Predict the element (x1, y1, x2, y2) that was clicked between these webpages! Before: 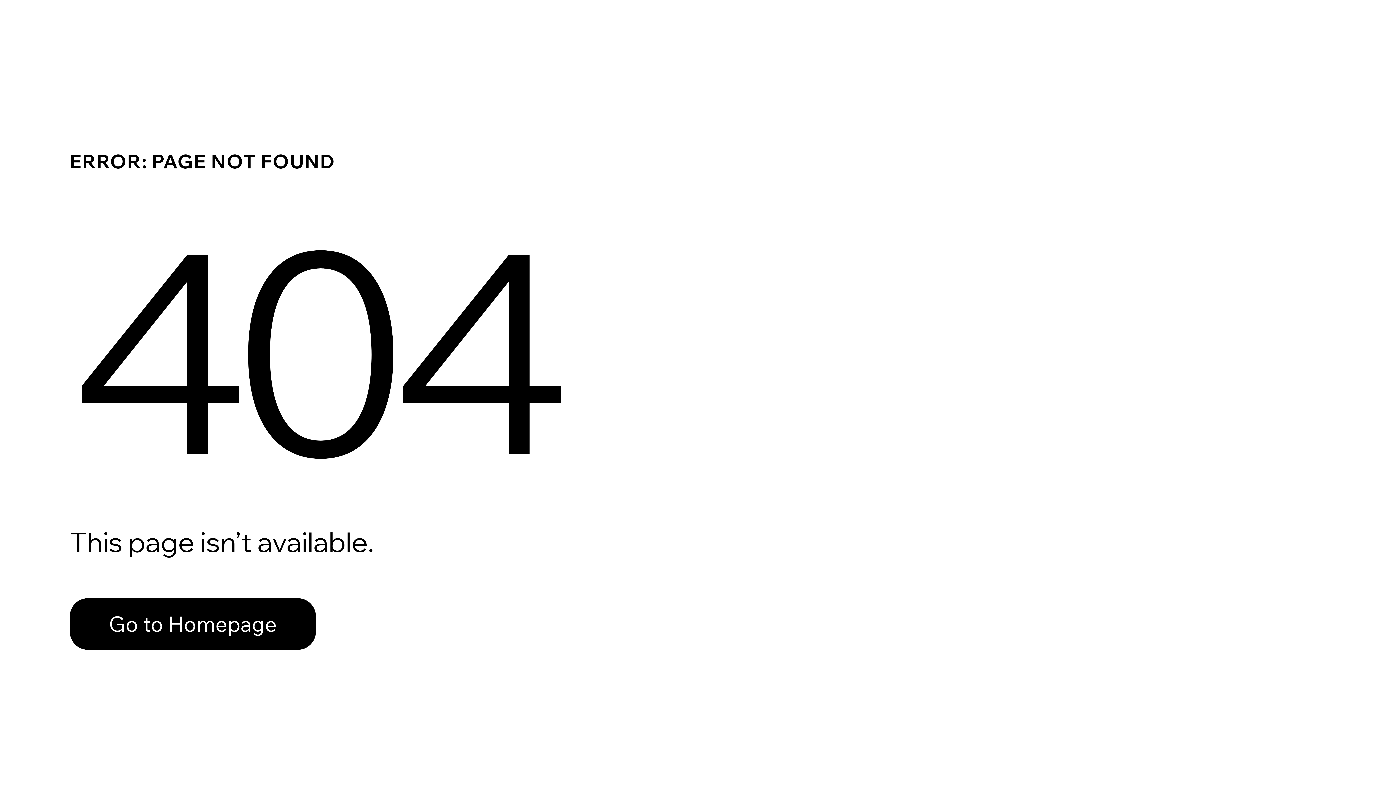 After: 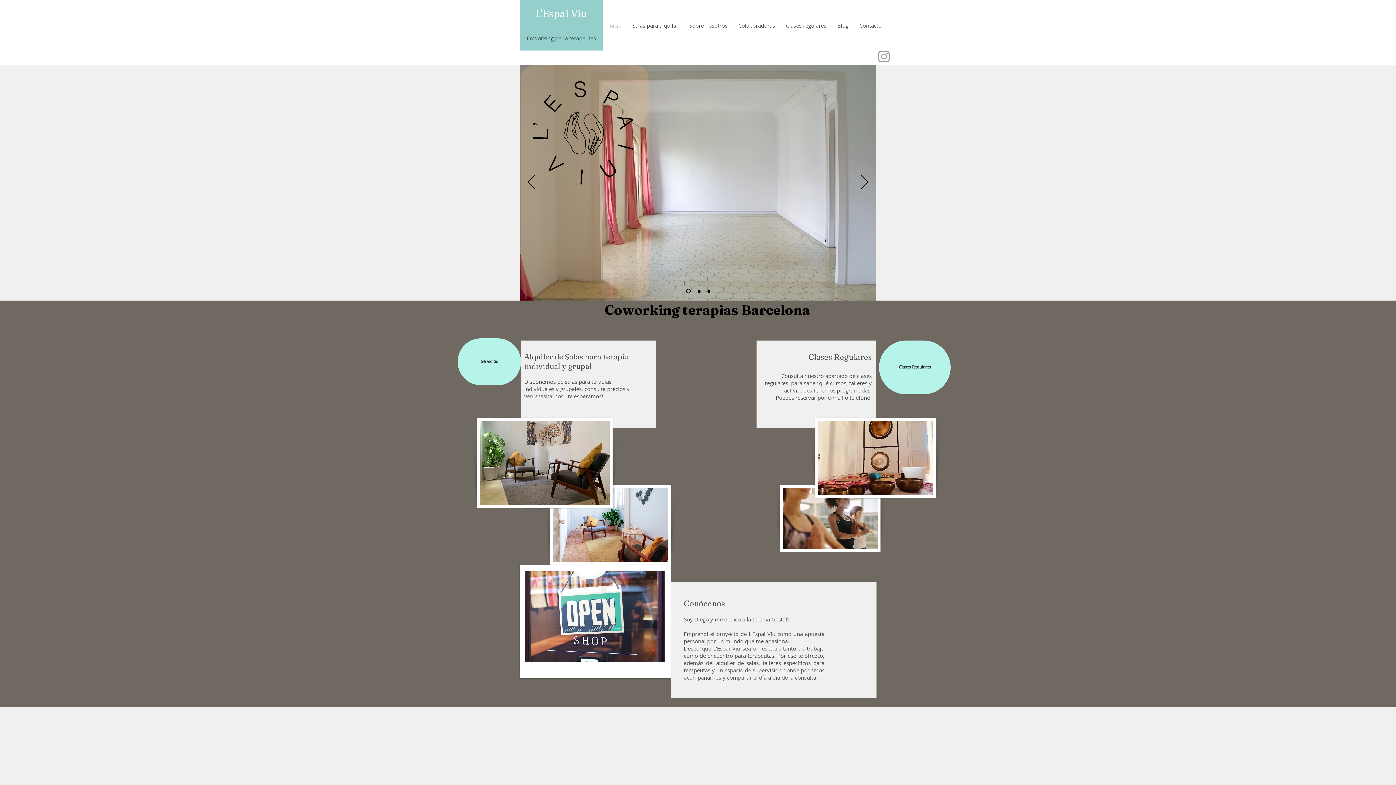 Action: bbox: (69, 582, 768, 659) label: Go to Homepage